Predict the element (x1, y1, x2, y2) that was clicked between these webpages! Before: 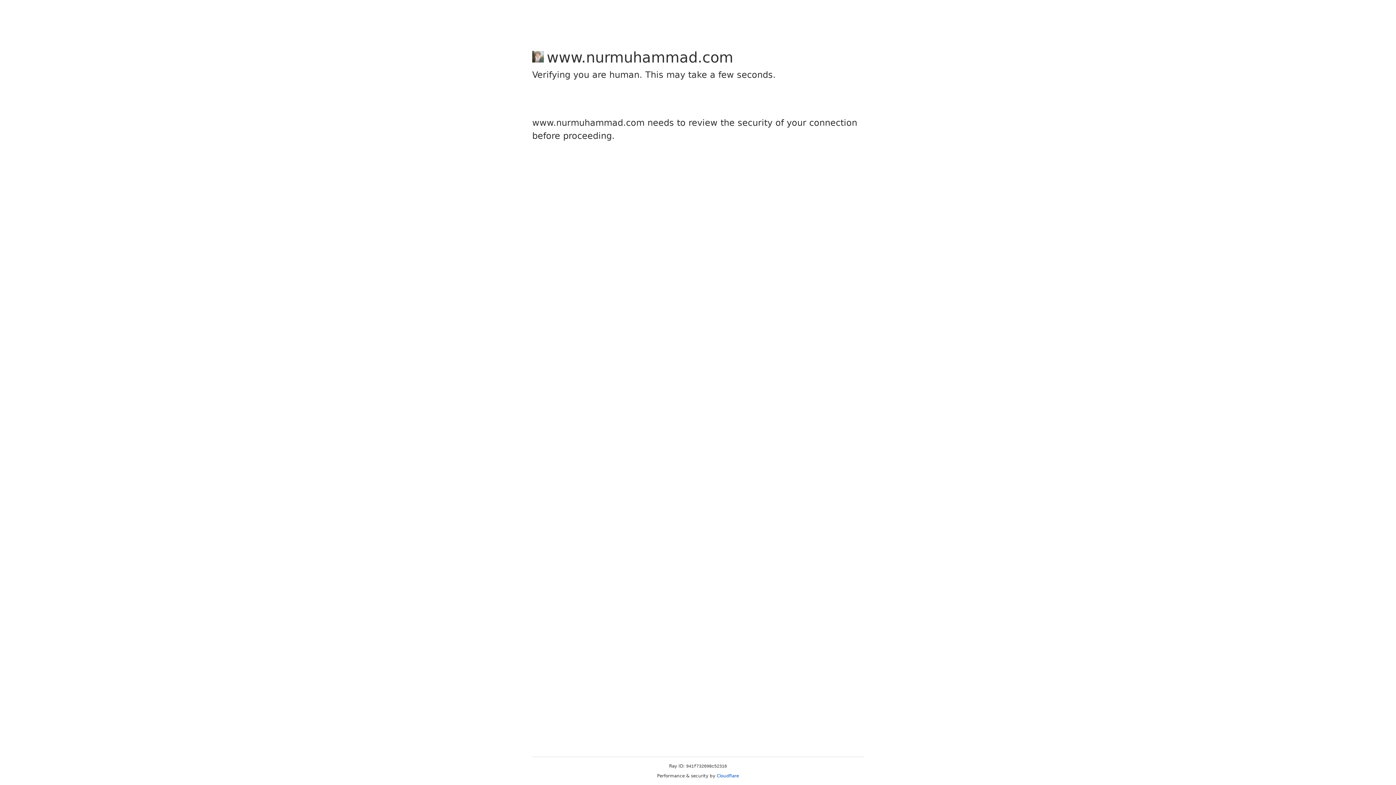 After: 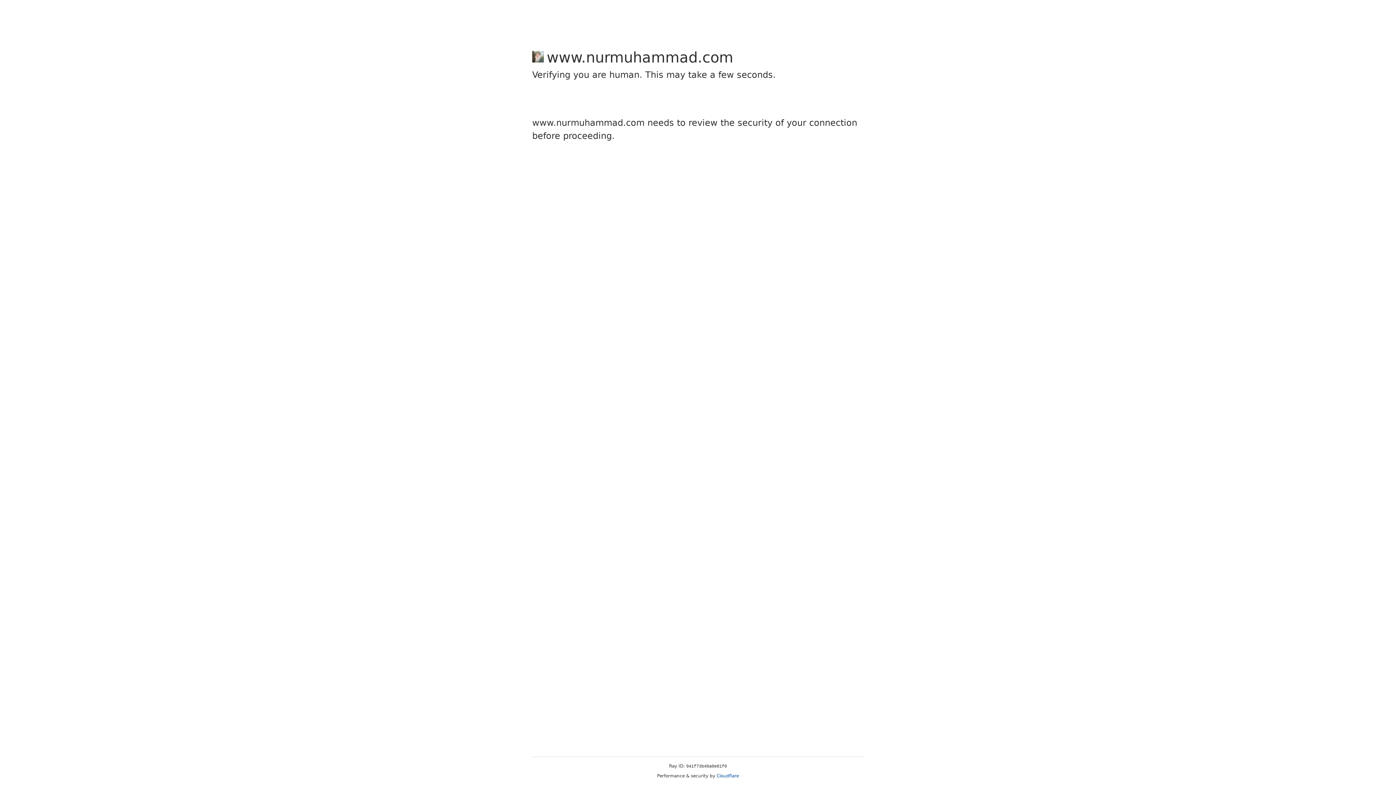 Action: label: Cloudflare bbox: (716, 773, 739, 778)